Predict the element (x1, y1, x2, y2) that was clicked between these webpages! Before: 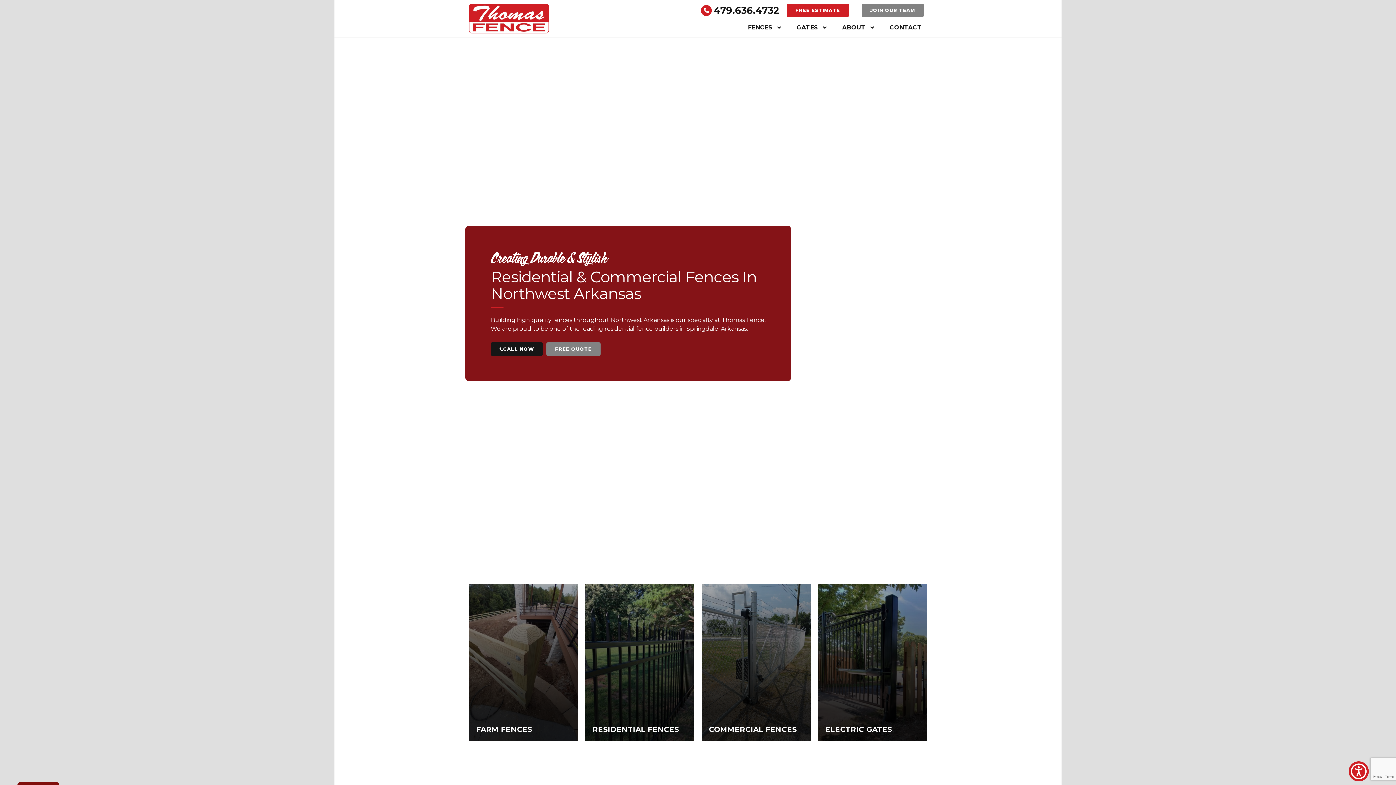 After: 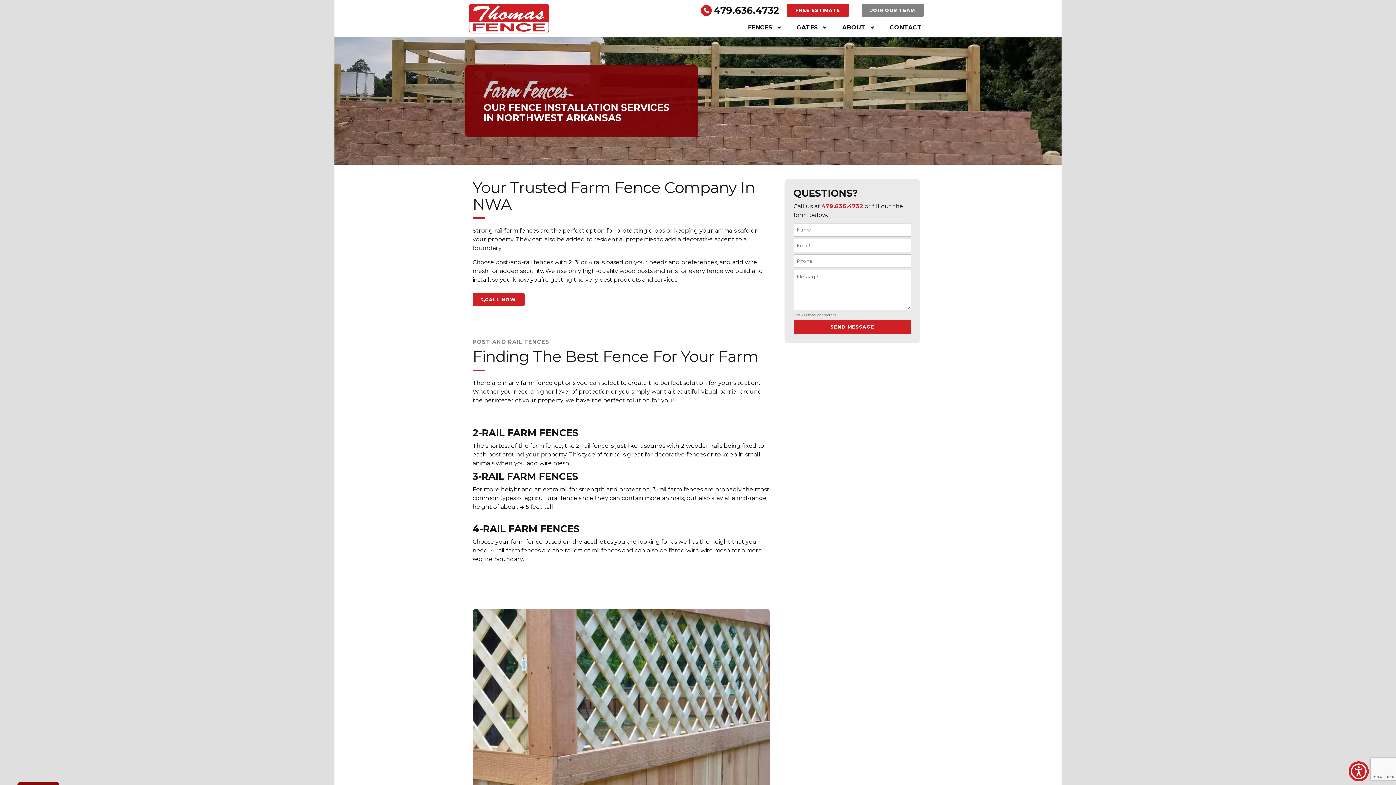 Action: label: FARM FENCES bbox: (469, 584, 578, 741)